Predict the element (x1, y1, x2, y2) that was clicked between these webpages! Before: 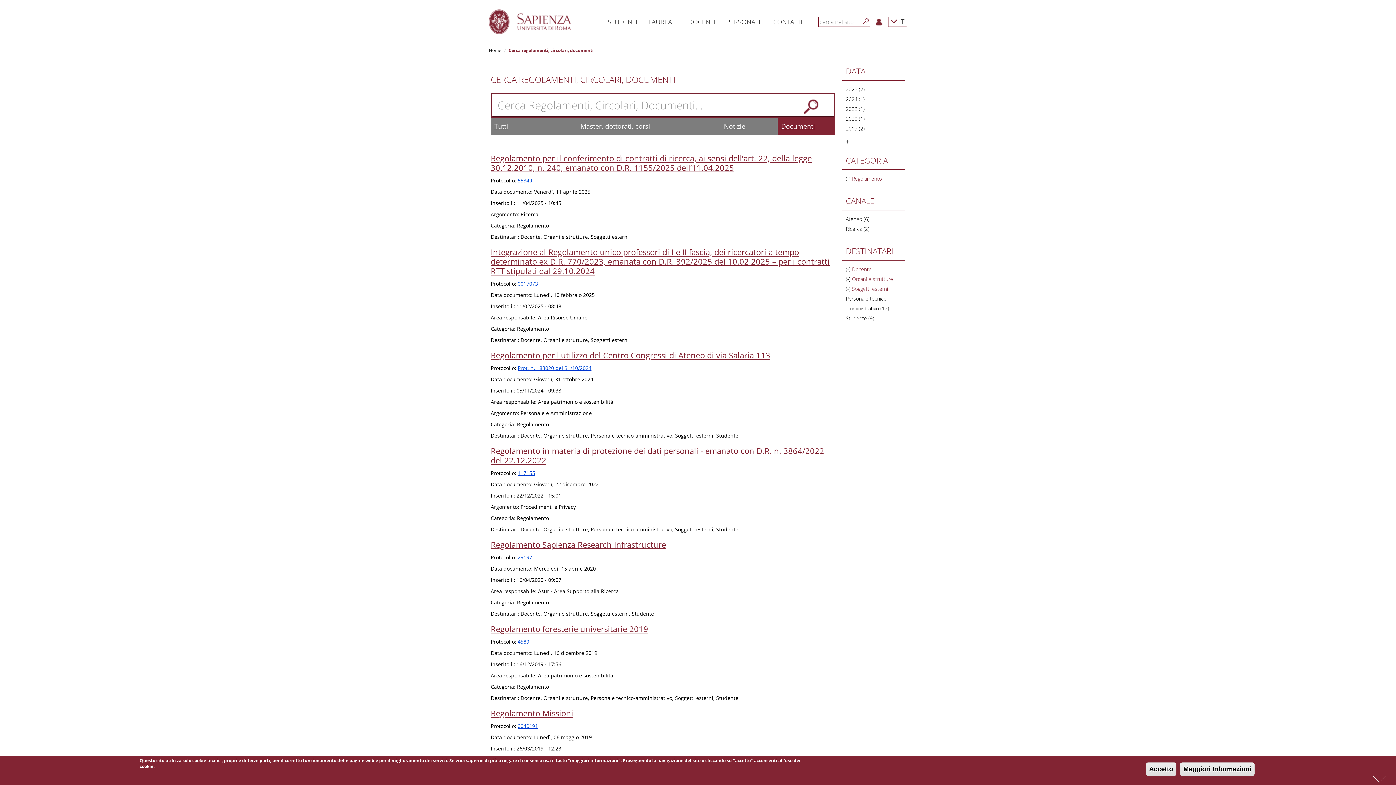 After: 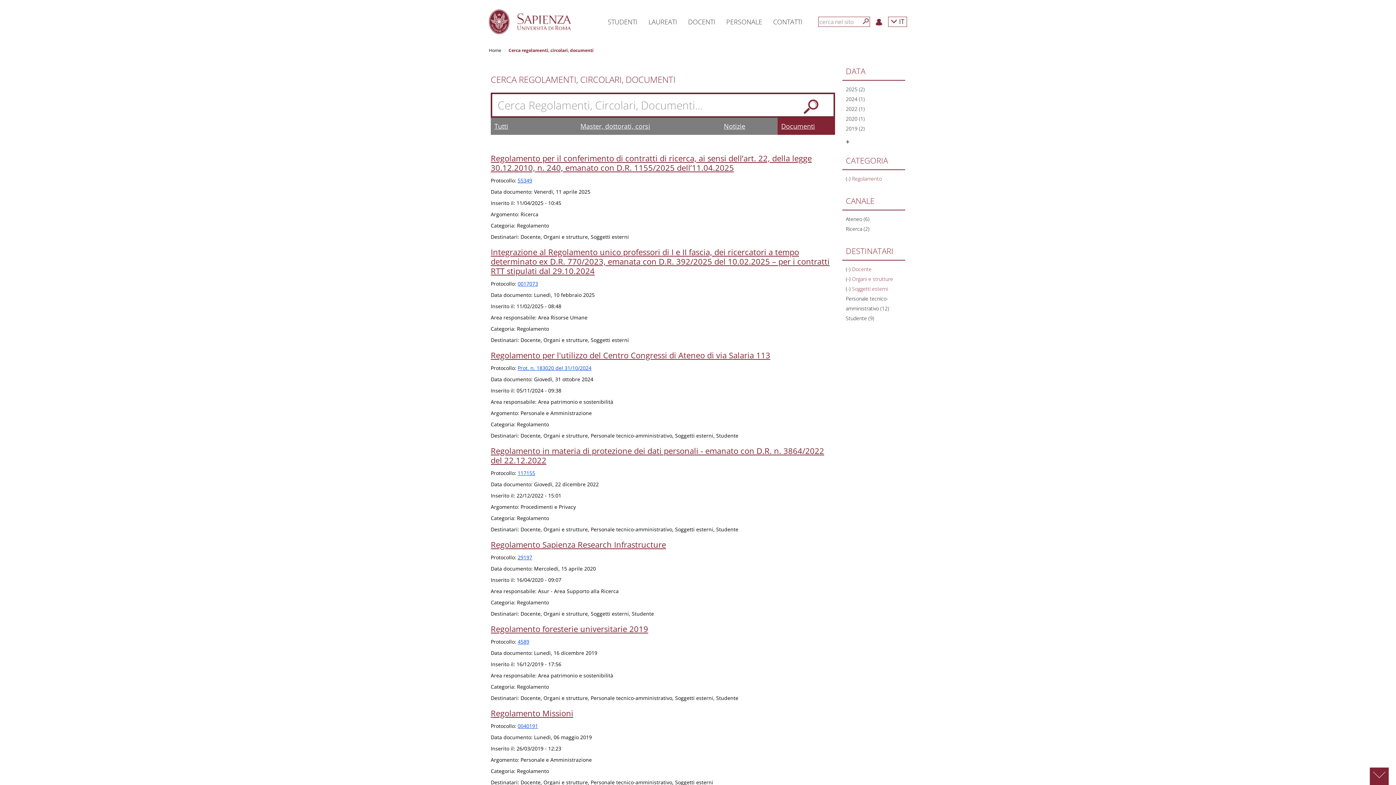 Action: bbox: (1146, 762, 1176, 776) label: Accetto